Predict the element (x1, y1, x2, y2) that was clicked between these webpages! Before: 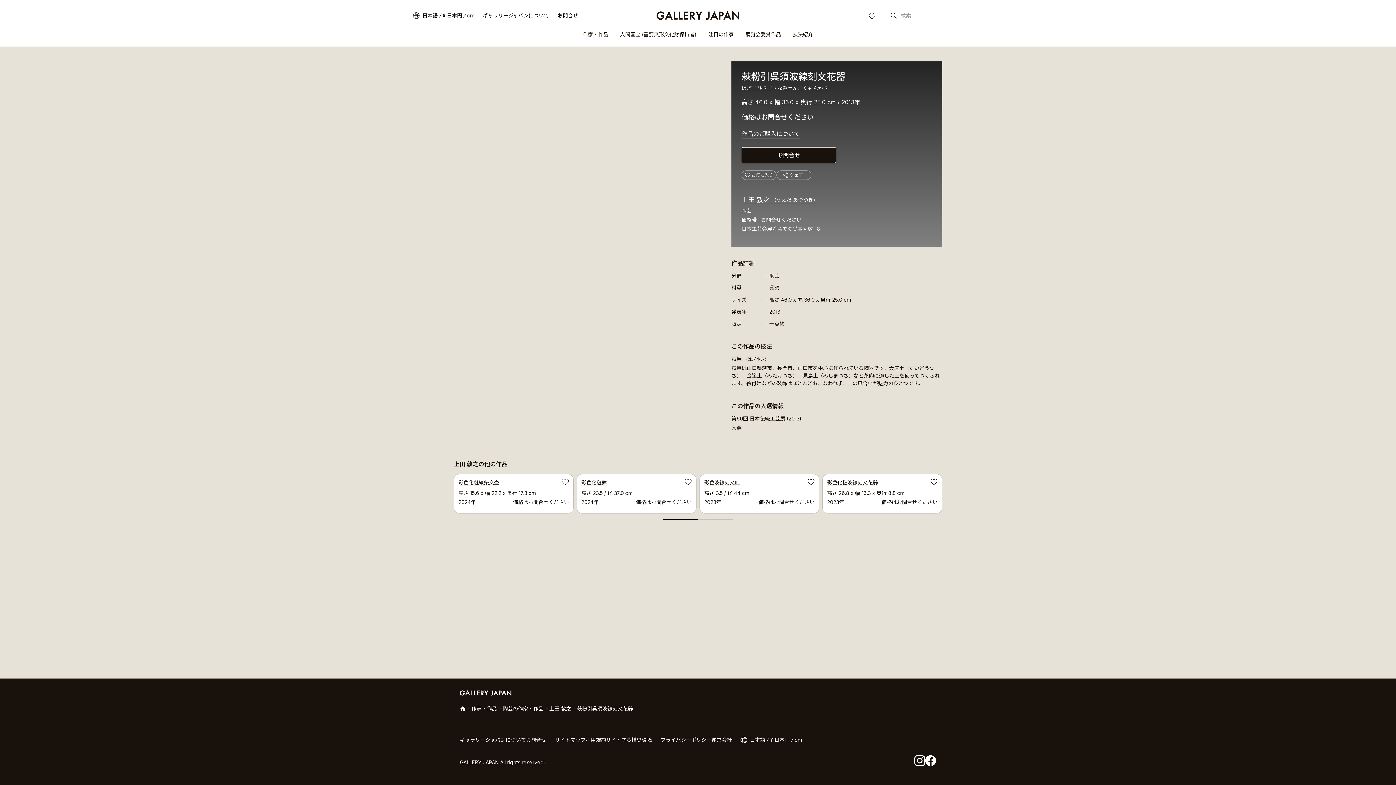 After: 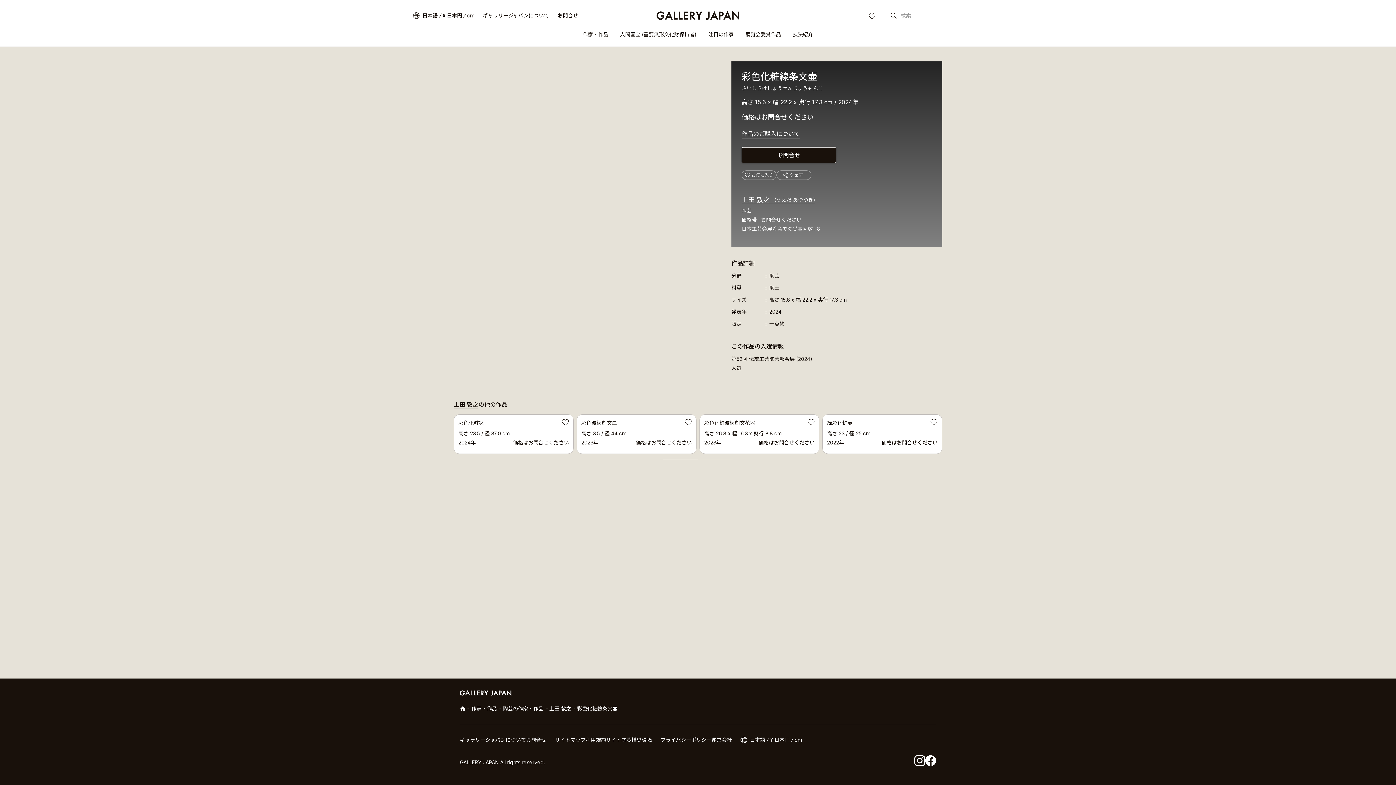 Action: bbox: (454, 474, 573, 513) label: 彩色化粧線条文壷
高さ 15.6 x 幅 22.2 x 奥行 17.3 cm
2024年
価格はお問合せください
入選作品